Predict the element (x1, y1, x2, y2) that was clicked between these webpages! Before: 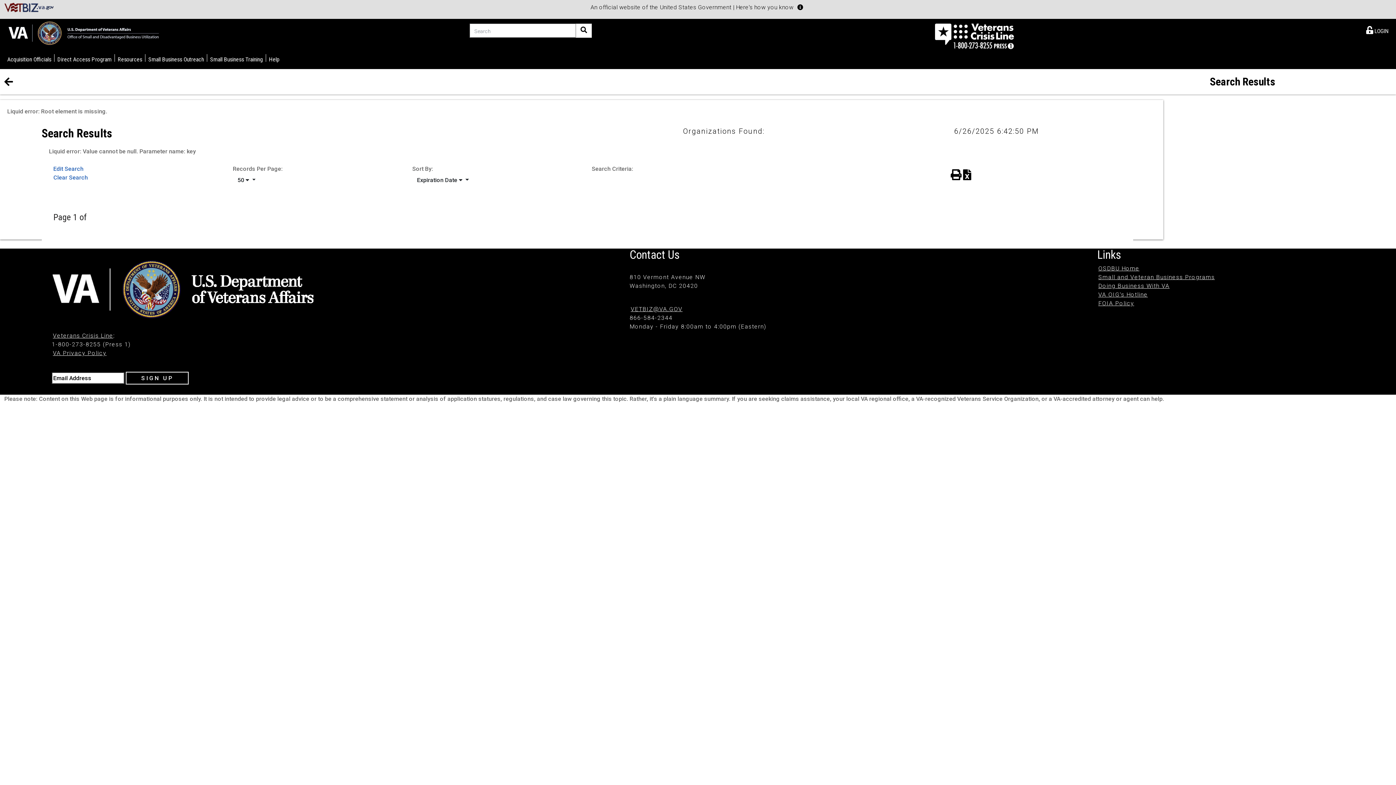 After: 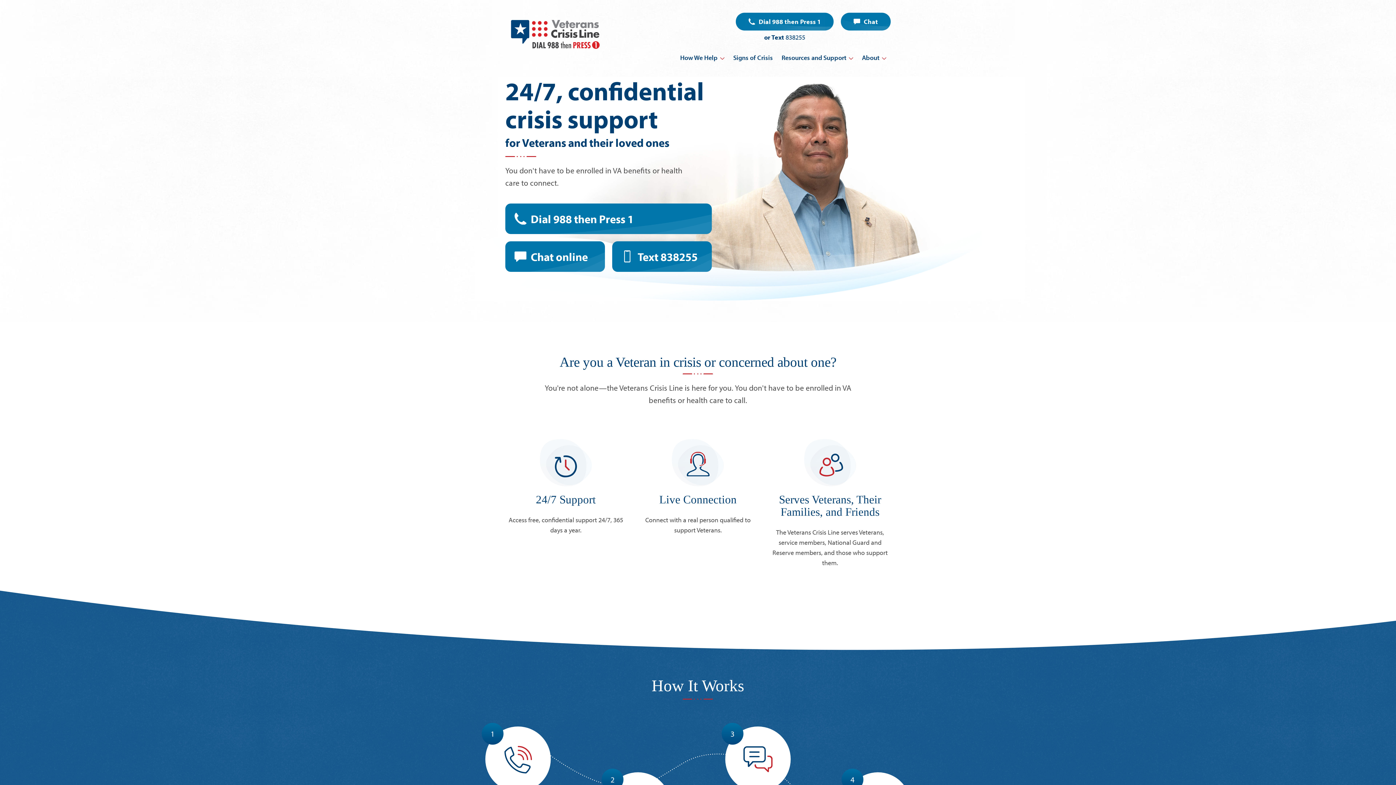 Action: bbox: (935, 20, 1159, 48)